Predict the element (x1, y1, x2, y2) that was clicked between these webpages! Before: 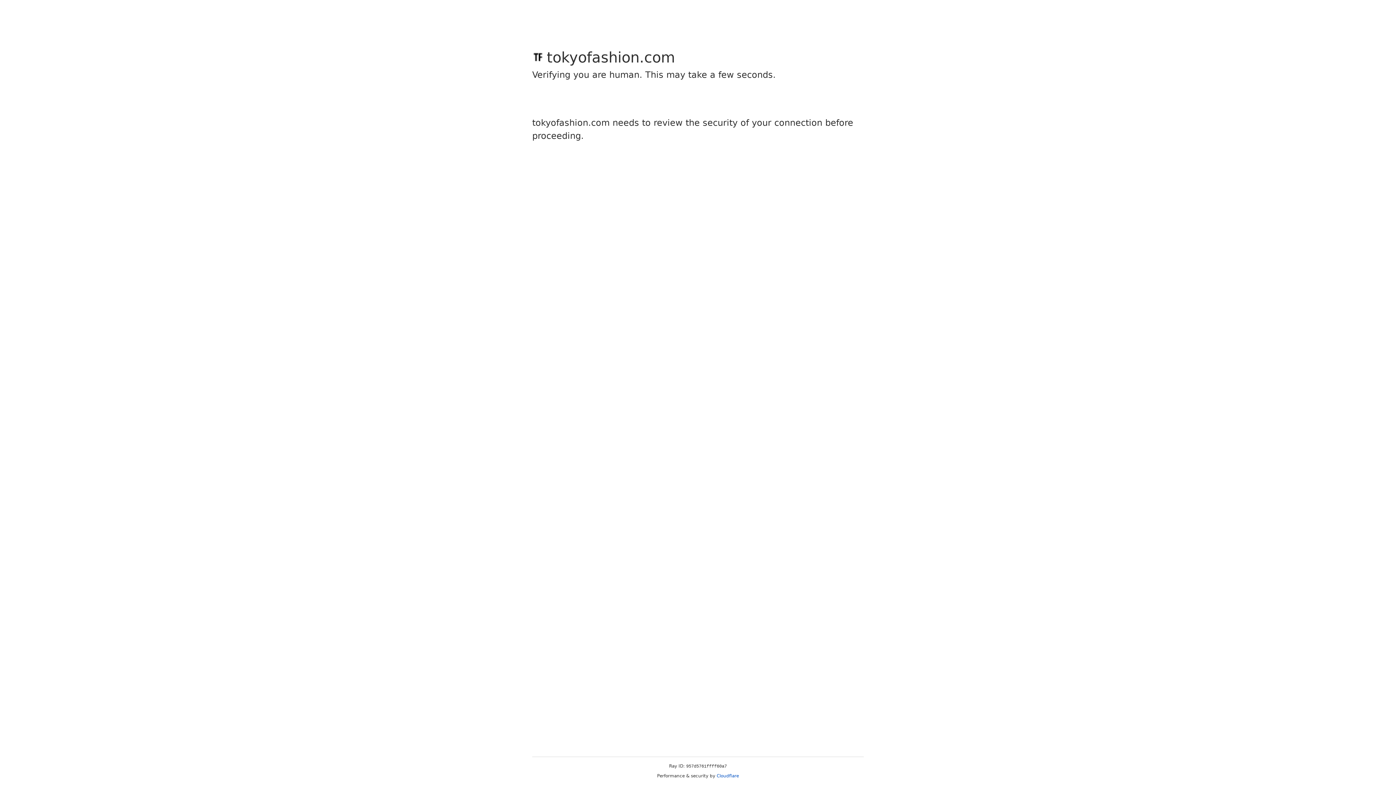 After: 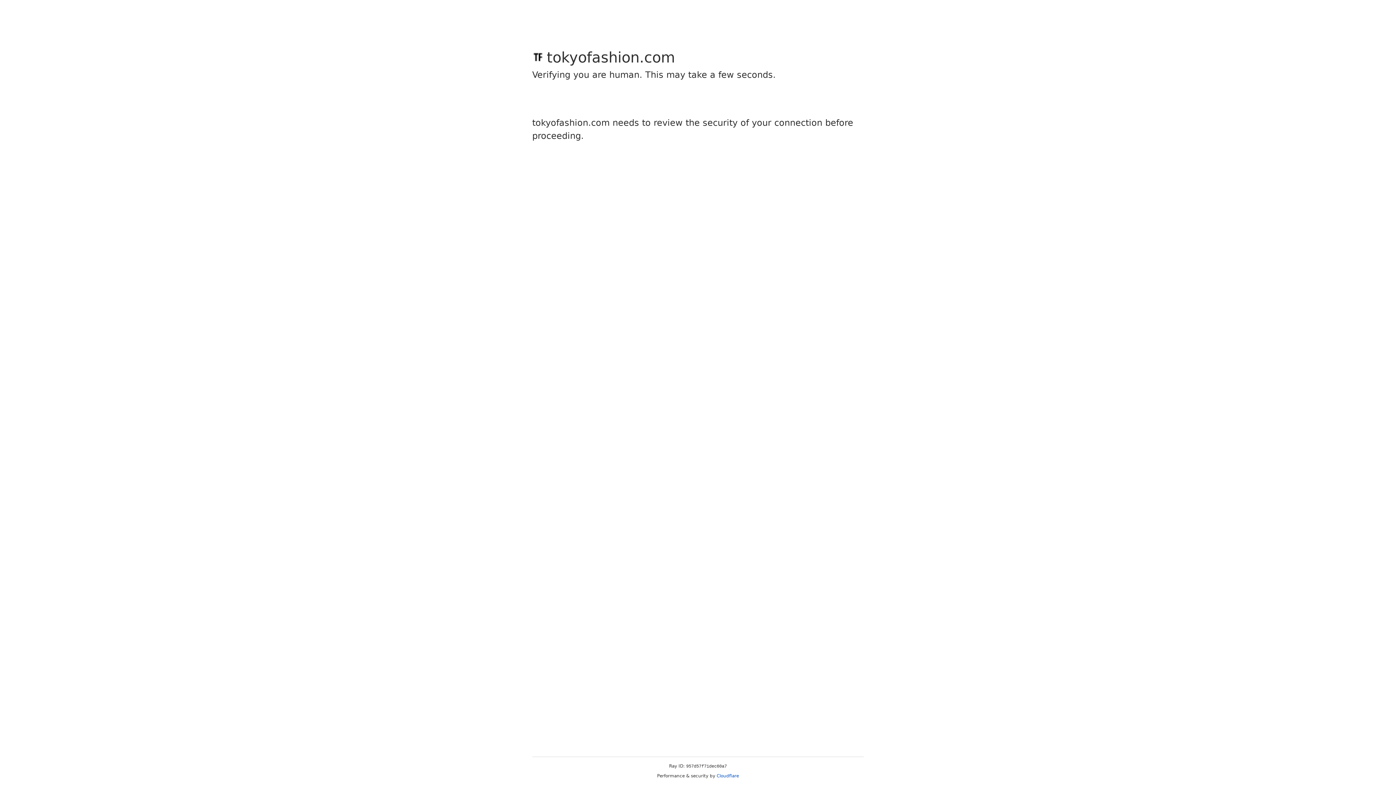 Action: bbox: (716, 773, 739, 778) label: Cloudflare